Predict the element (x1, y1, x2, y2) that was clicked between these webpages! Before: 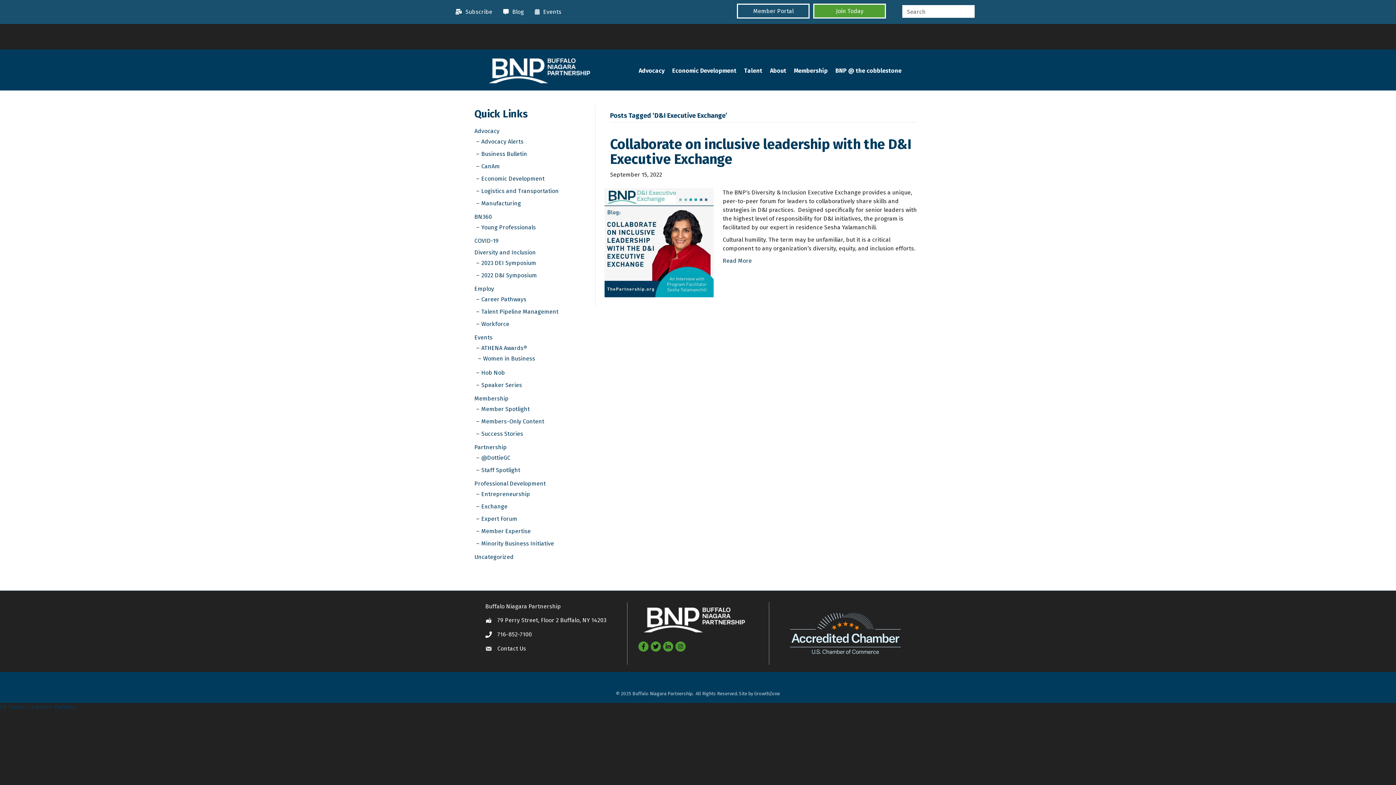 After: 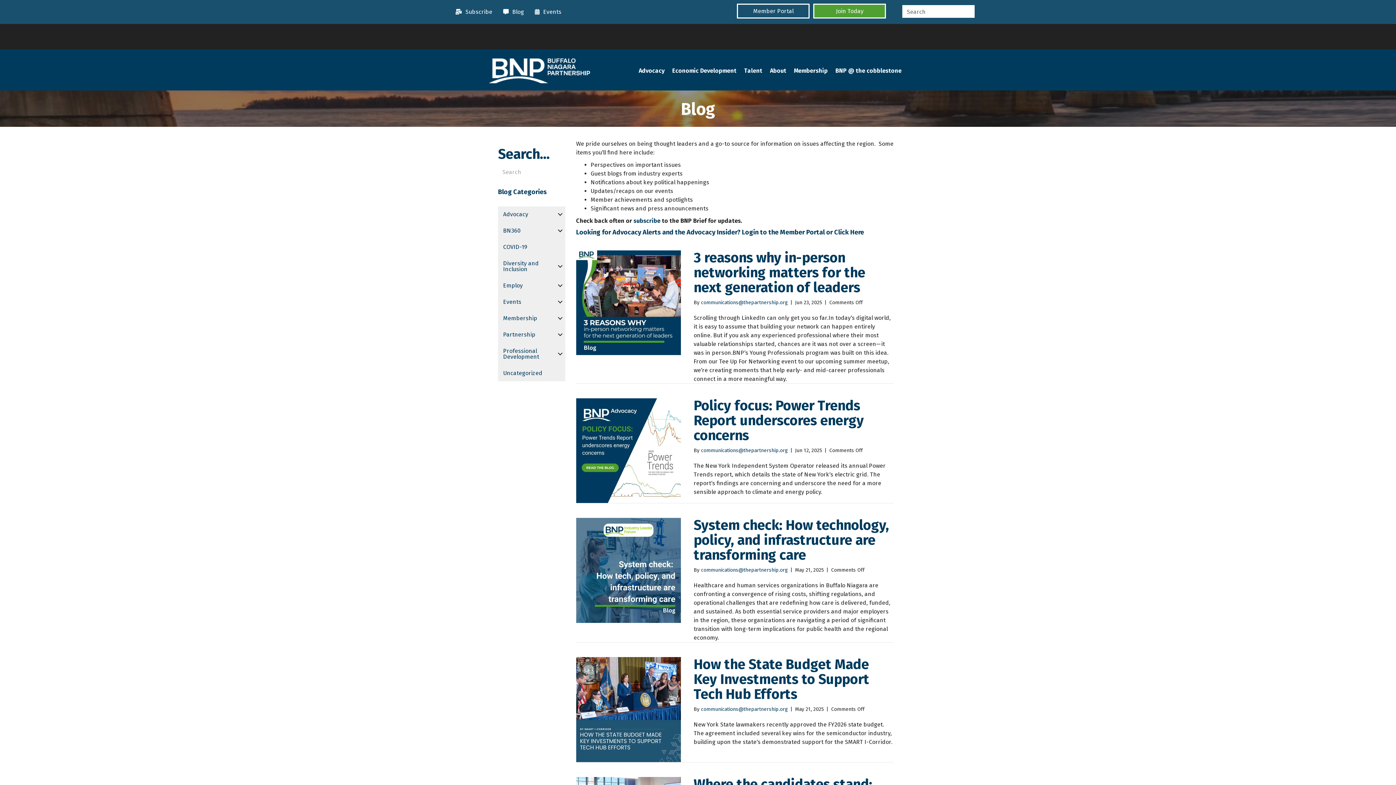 Action: bbox: (499, 5, 524, 18) label: Blog